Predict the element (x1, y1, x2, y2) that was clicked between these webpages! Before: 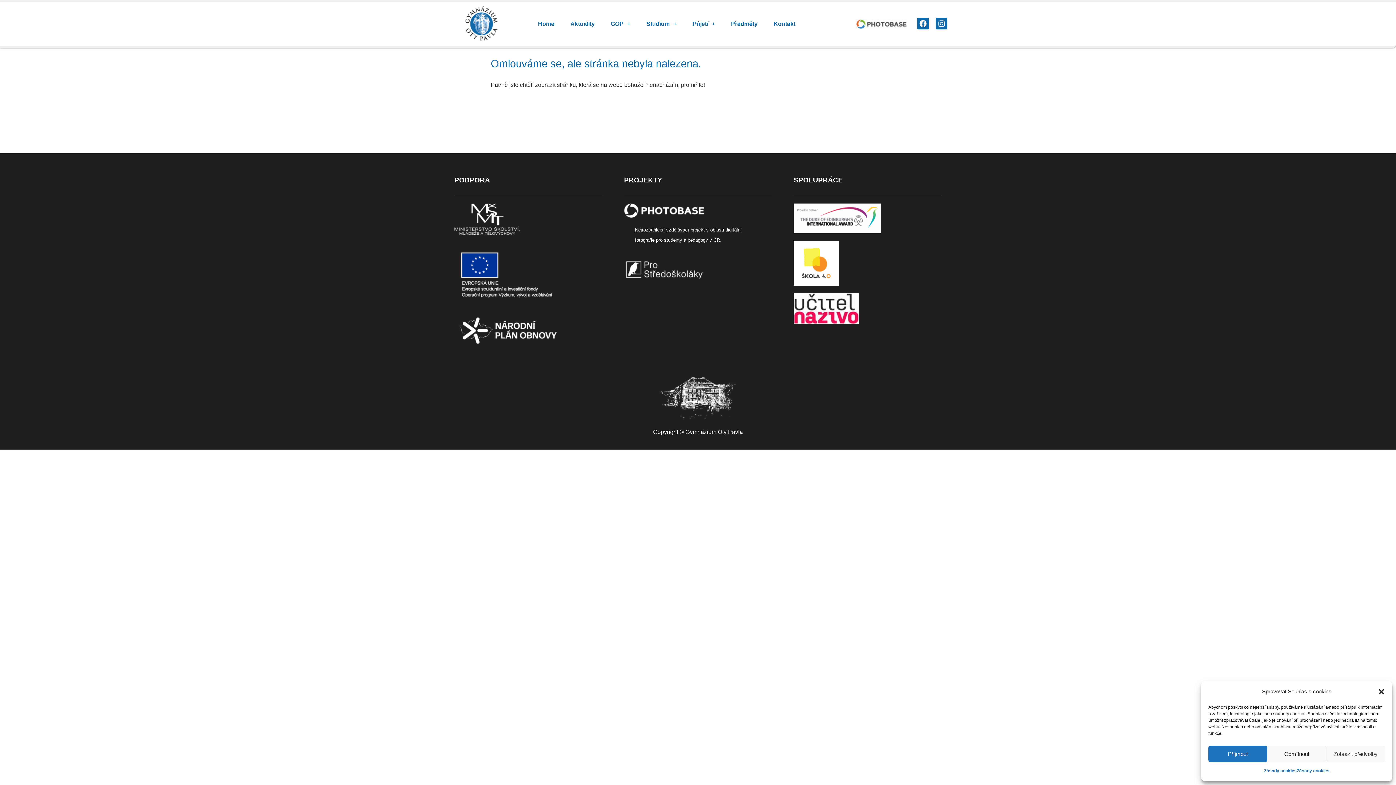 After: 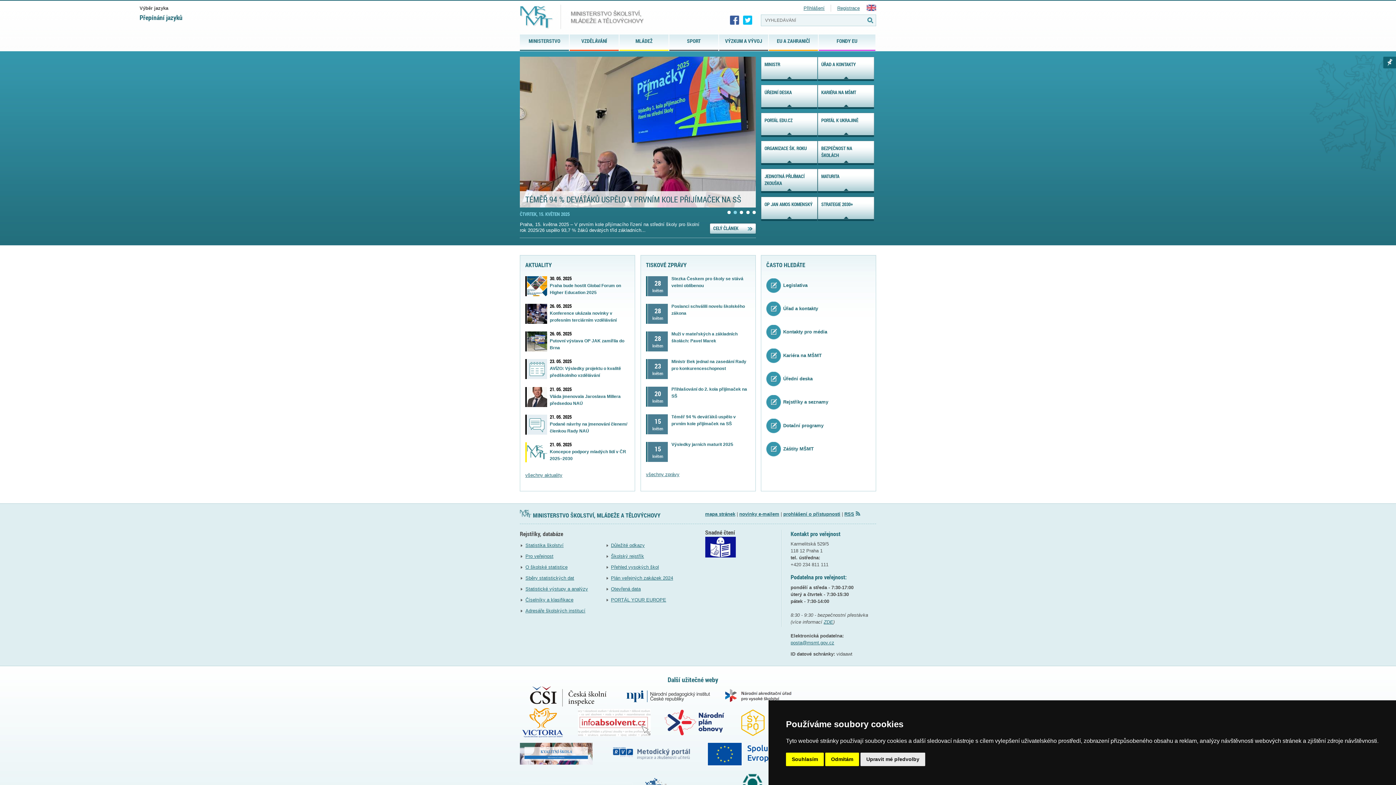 Action: bbox: (454, 203, 520, 234)